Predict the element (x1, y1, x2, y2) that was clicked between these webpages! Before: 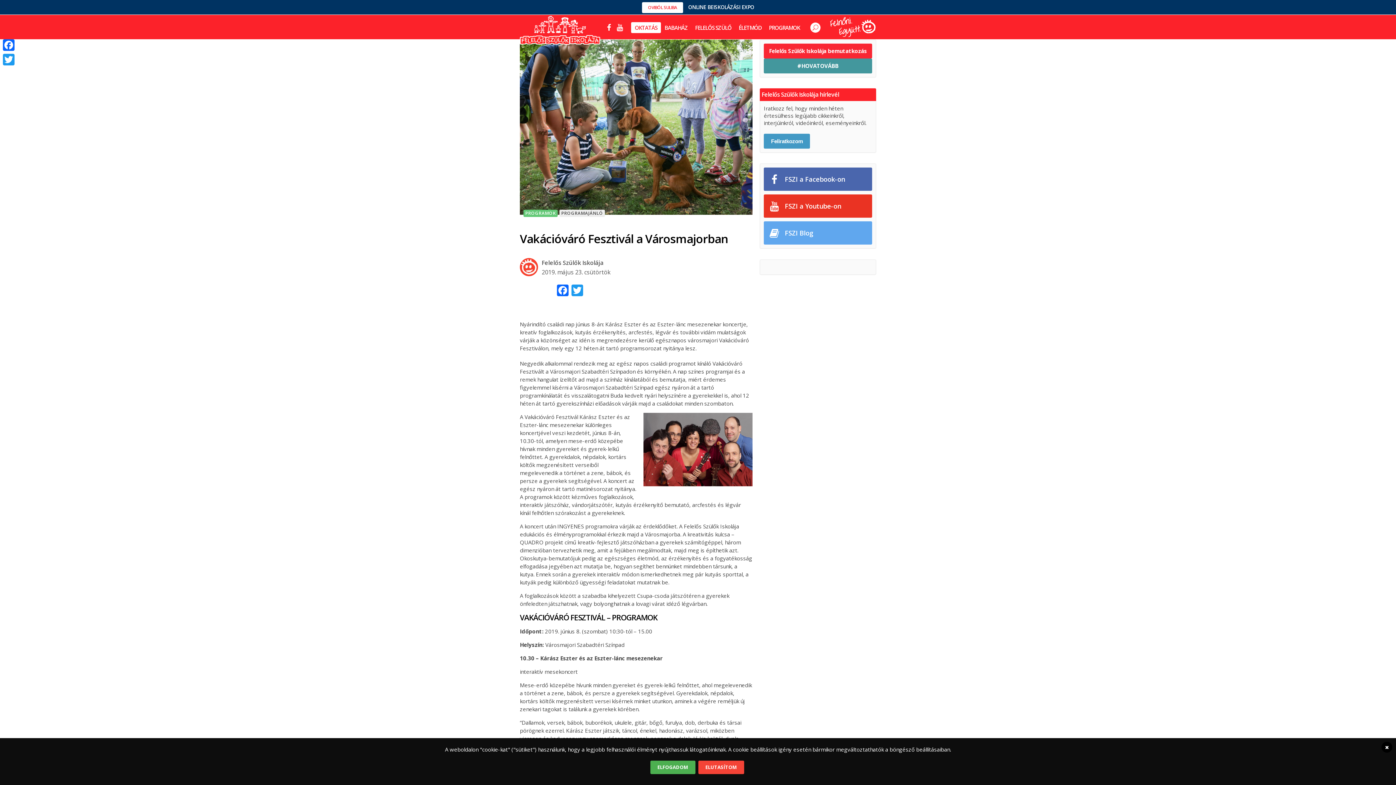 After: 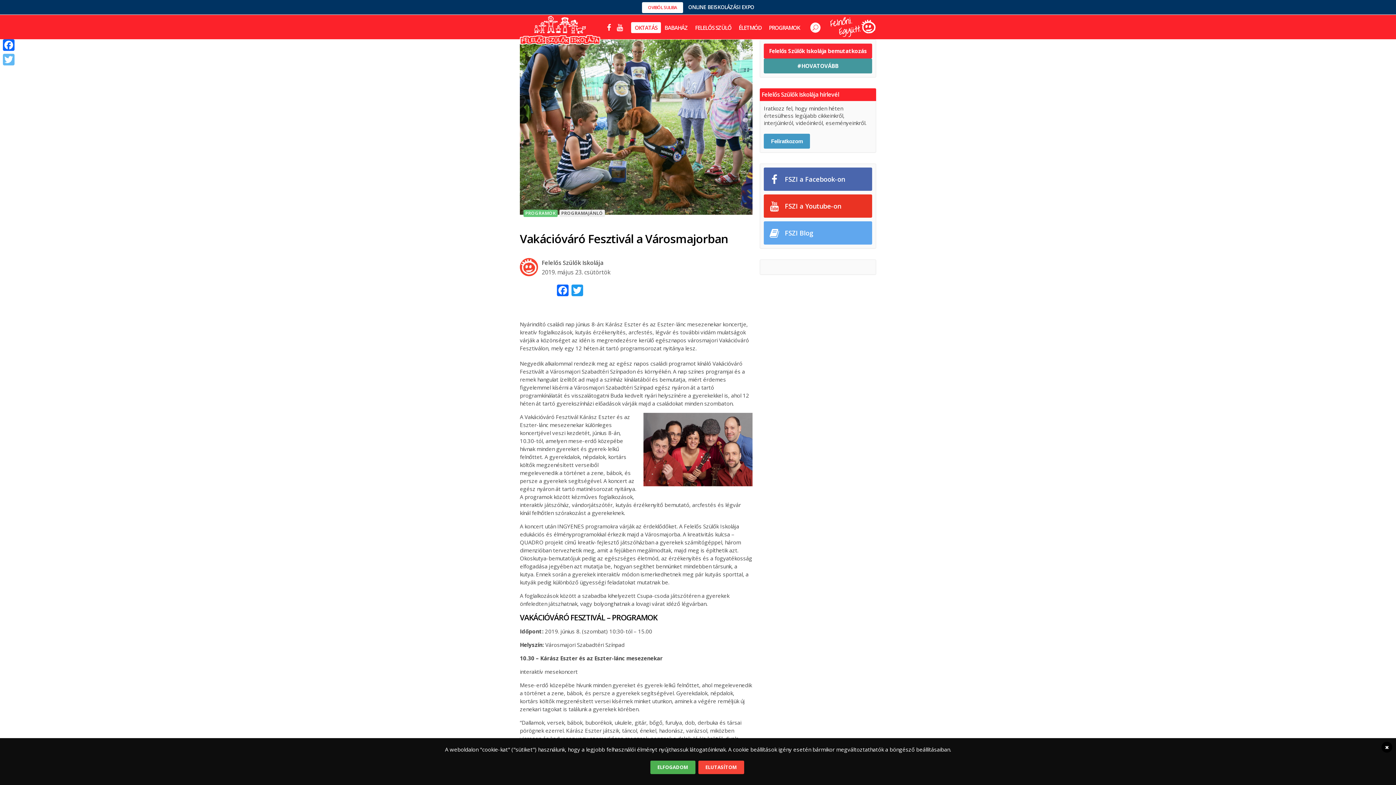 Action: label: Twitter bbox: (1, 52, 16, 66)